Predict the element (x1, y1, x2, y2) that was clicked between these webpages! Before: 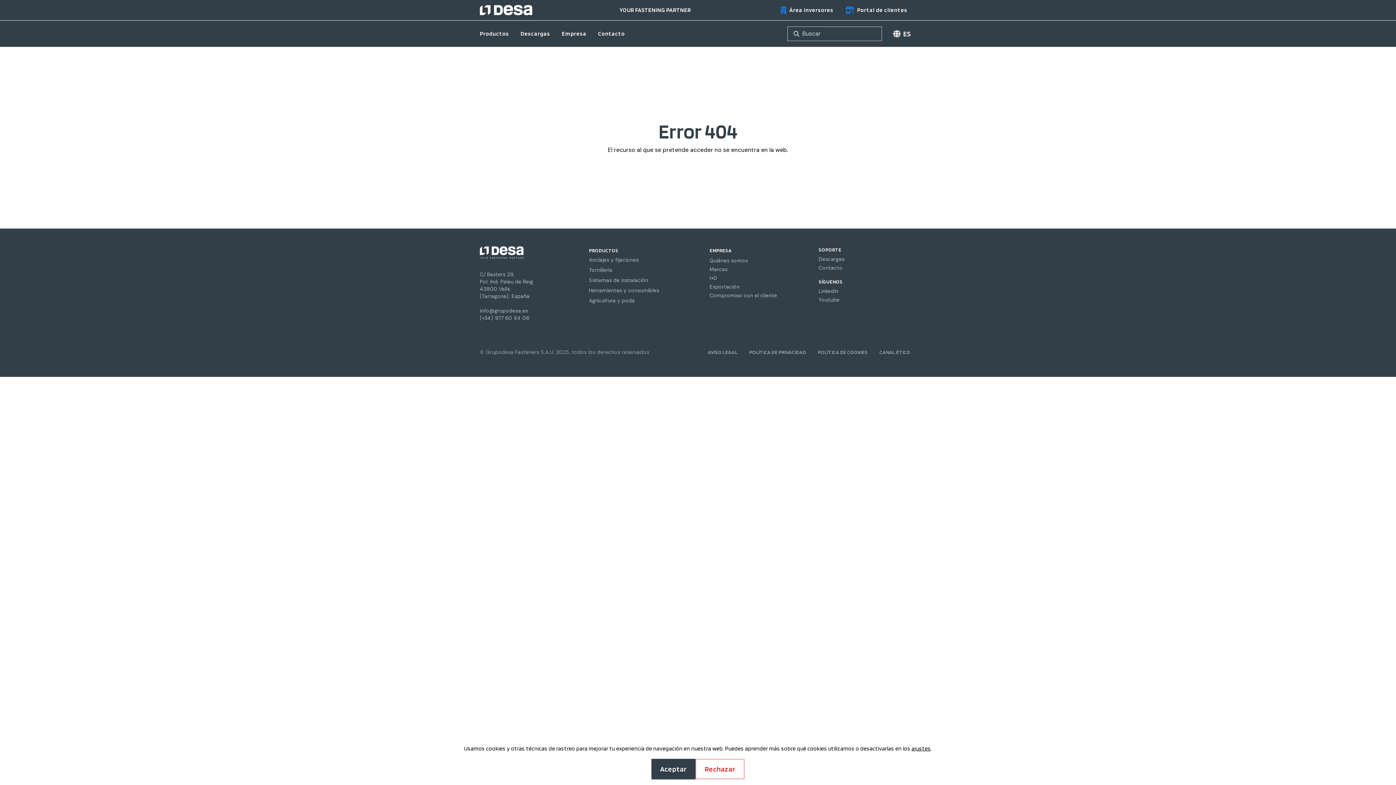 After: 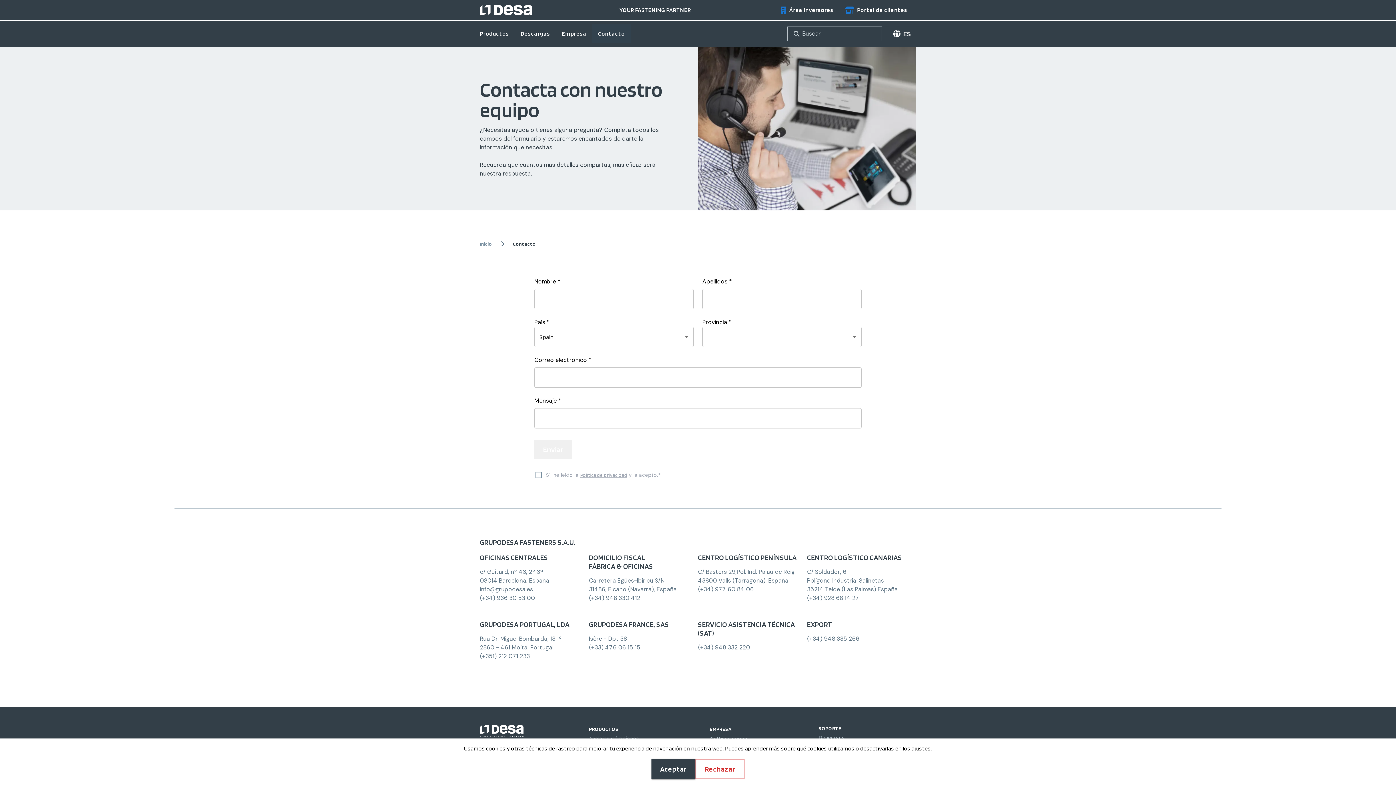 Action: label: Contacto bbox: (586, 24, 622, 43)